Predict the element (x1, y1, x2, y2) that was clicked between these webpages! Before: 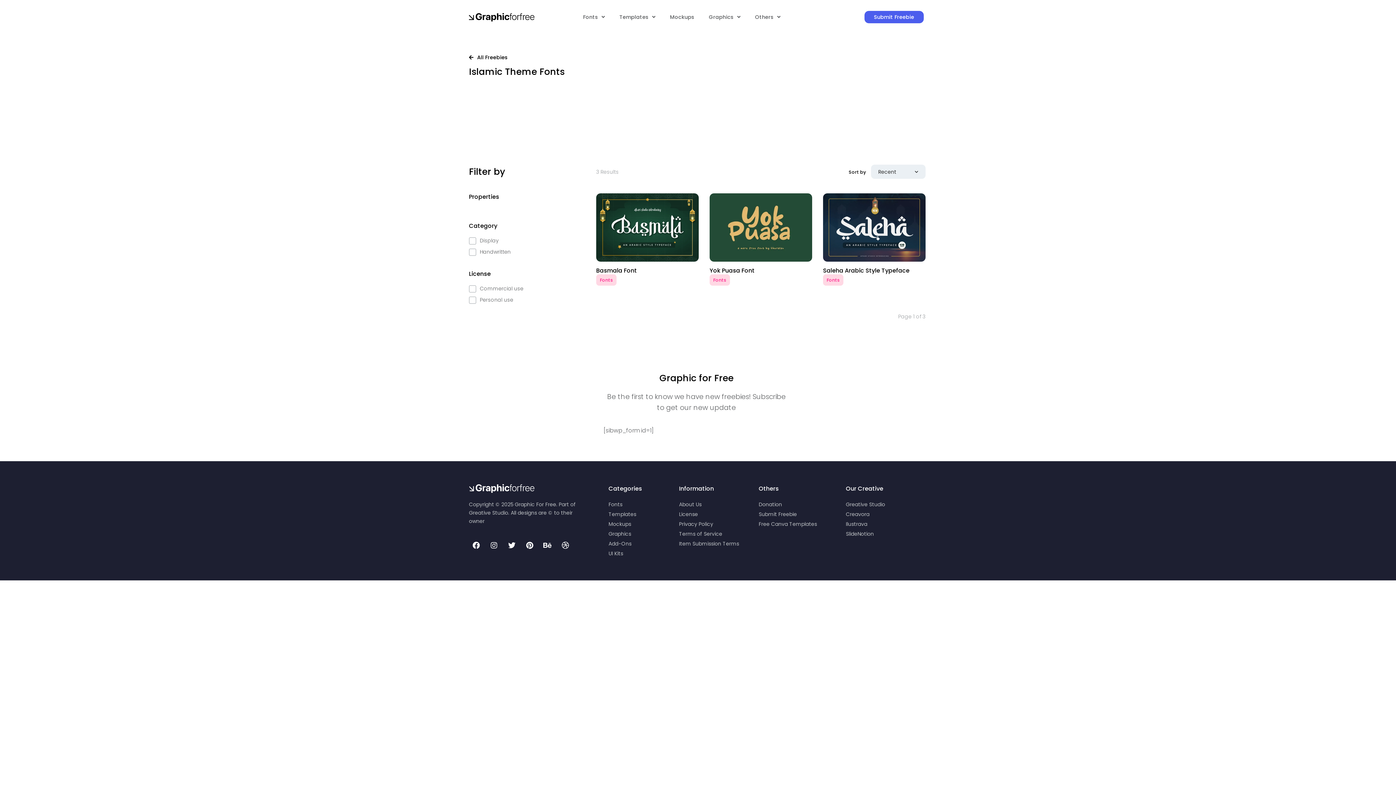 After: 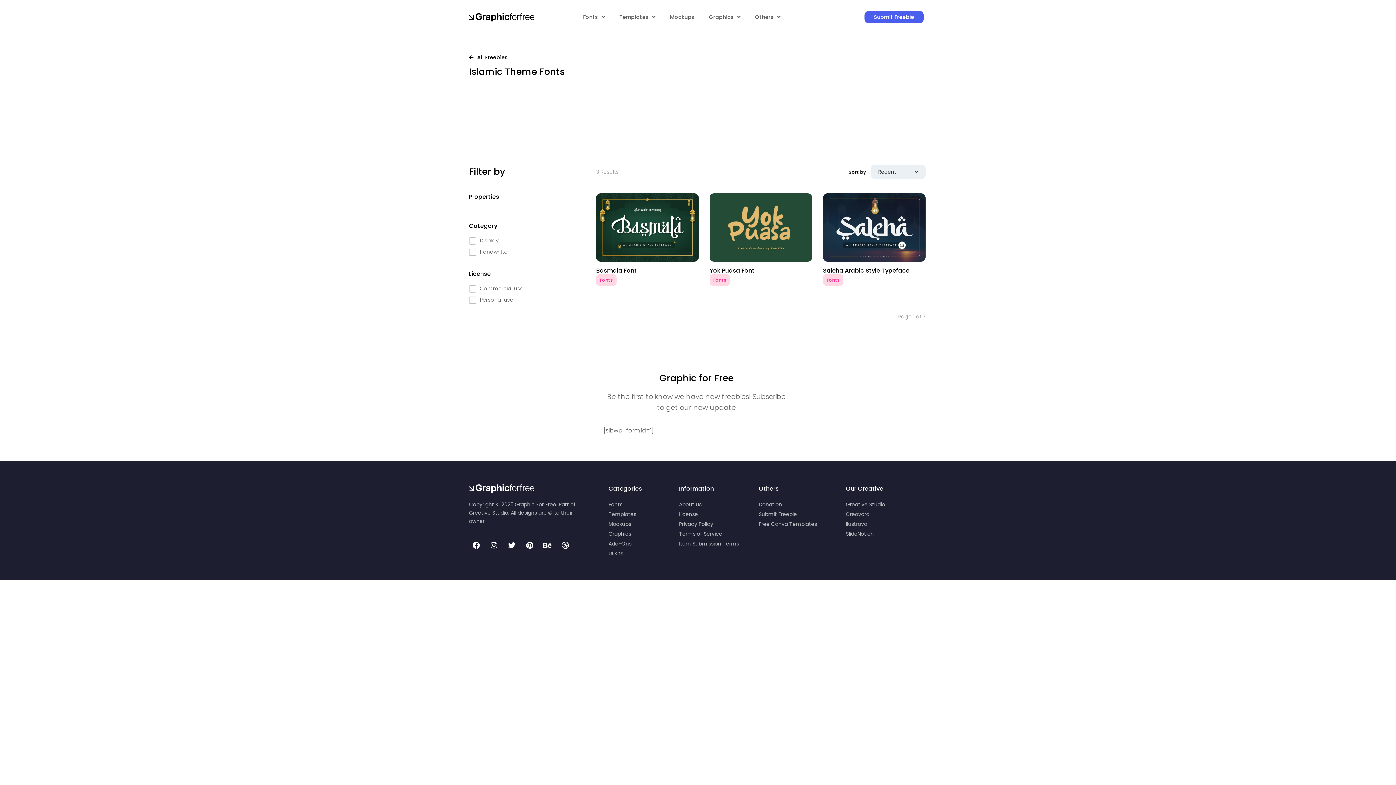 Action: bbox: (758, 500, 838, 509) label: Donation